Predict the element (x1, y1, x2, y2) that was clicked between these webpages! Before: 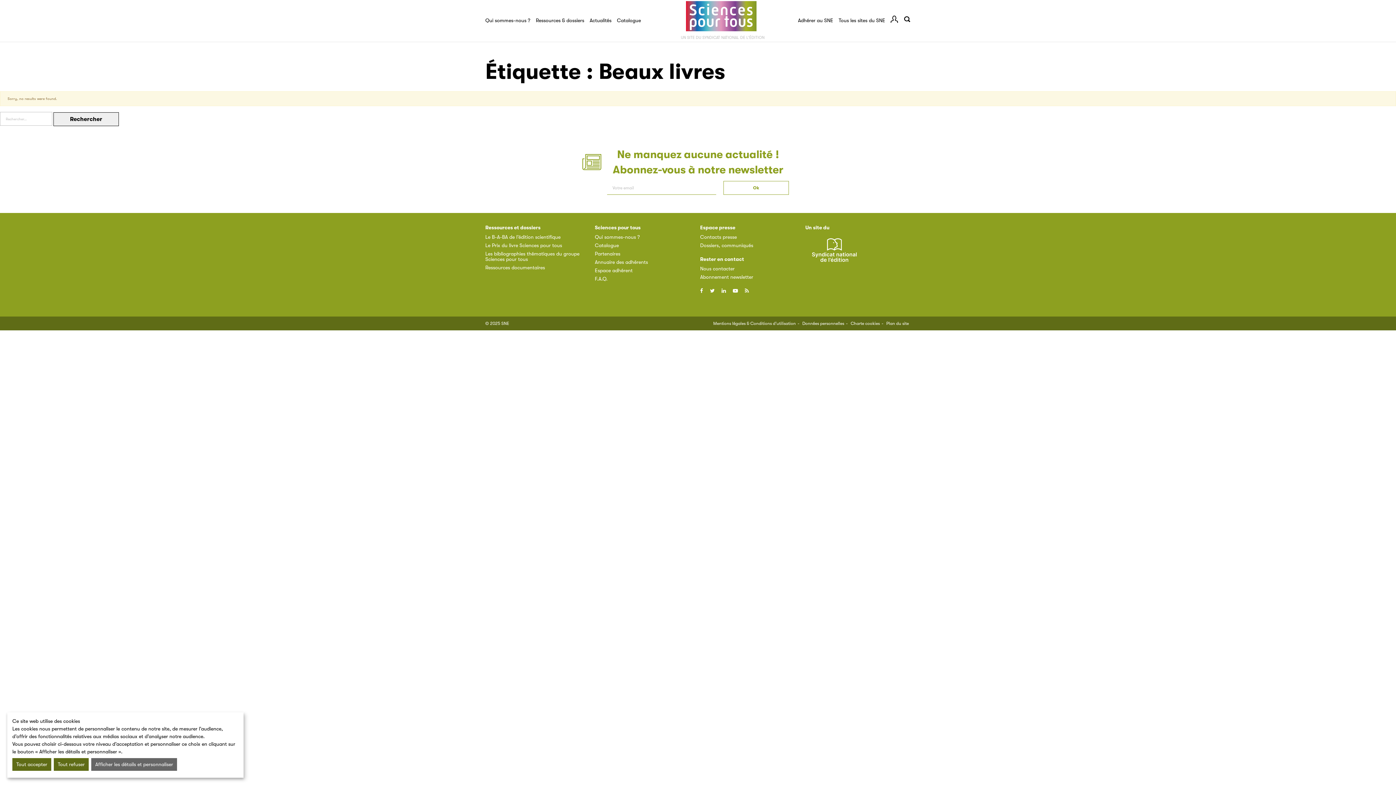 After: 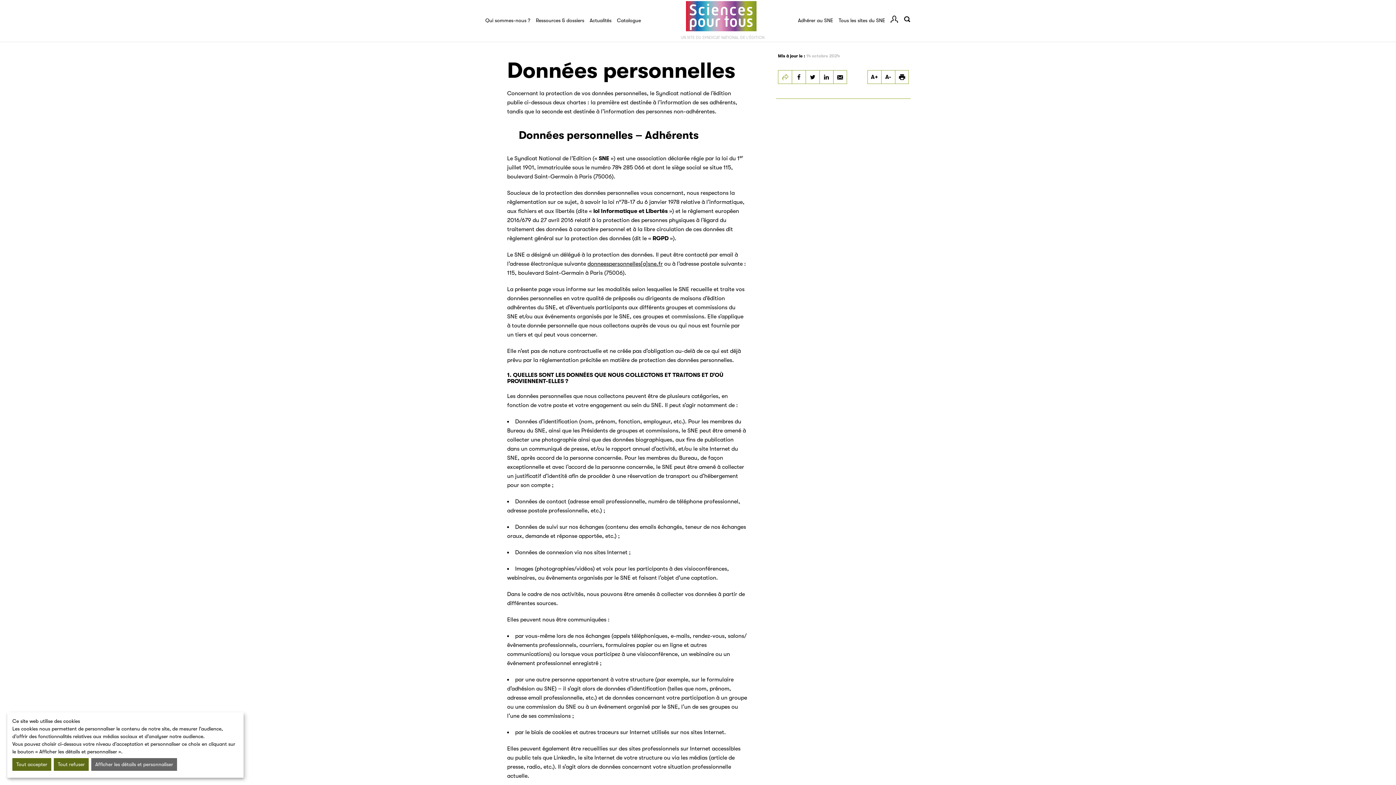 Action: bbox: (802, 321, 844, 326) label: Données personnelles